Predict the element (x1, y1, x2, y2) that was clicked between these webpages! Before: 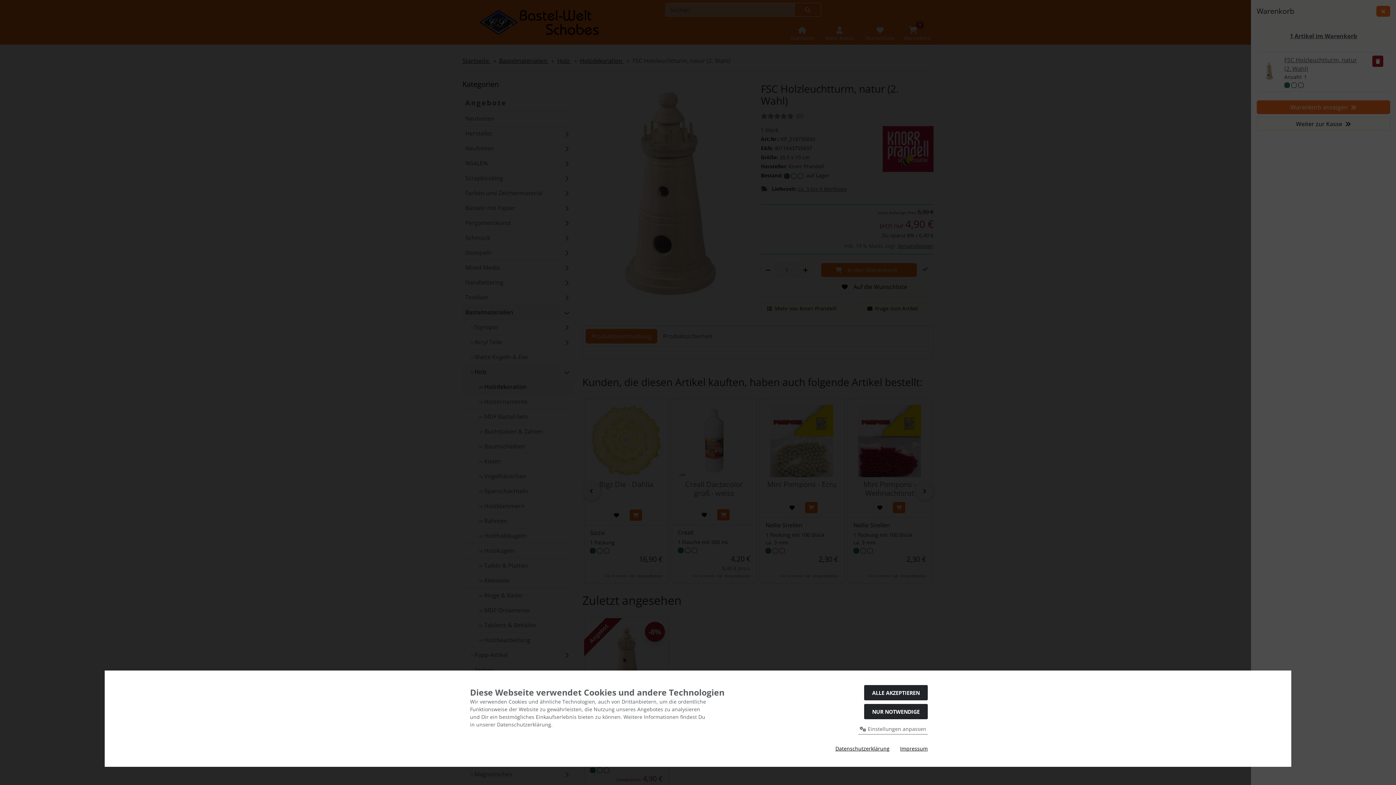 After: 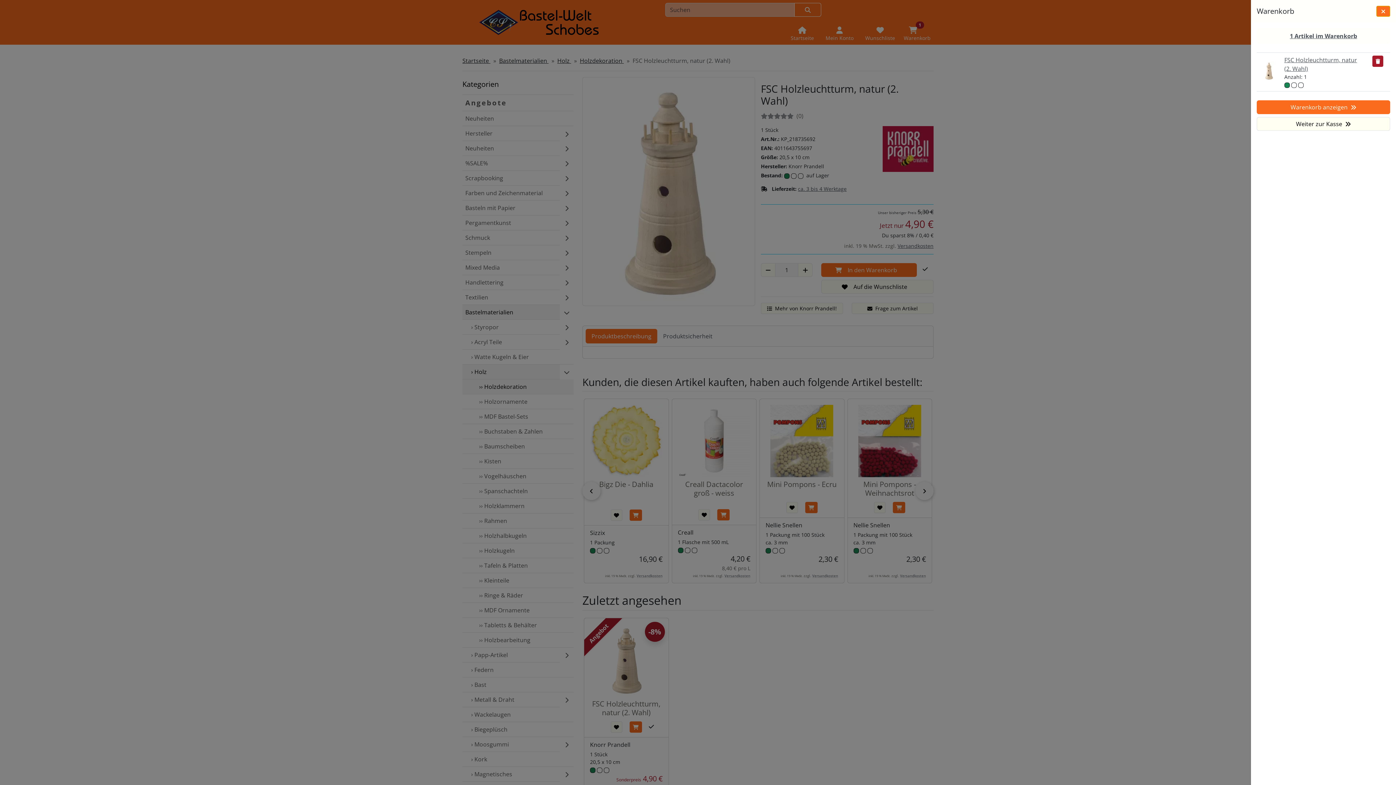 Action: bbox: (864, 704, 928, 719) label: NUR NOTWENDIGE